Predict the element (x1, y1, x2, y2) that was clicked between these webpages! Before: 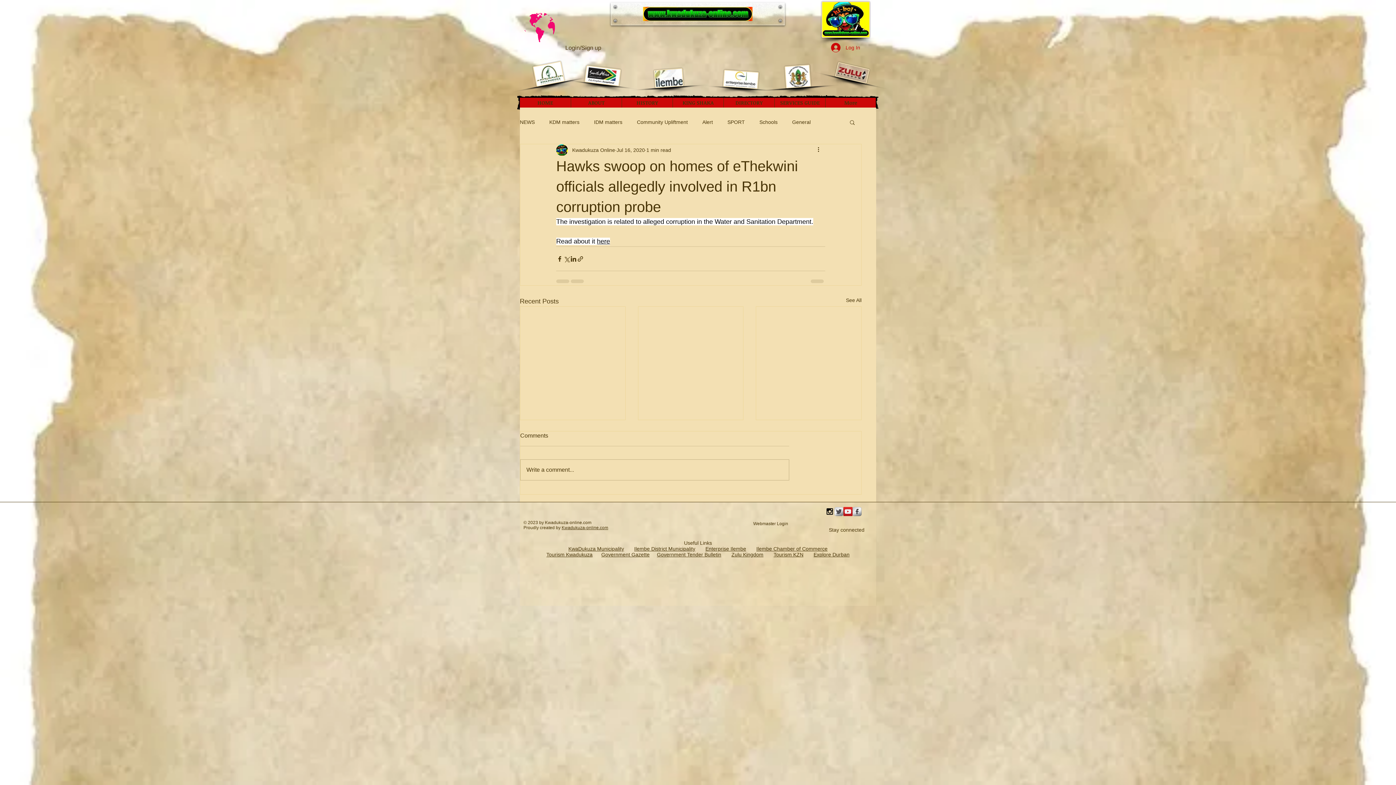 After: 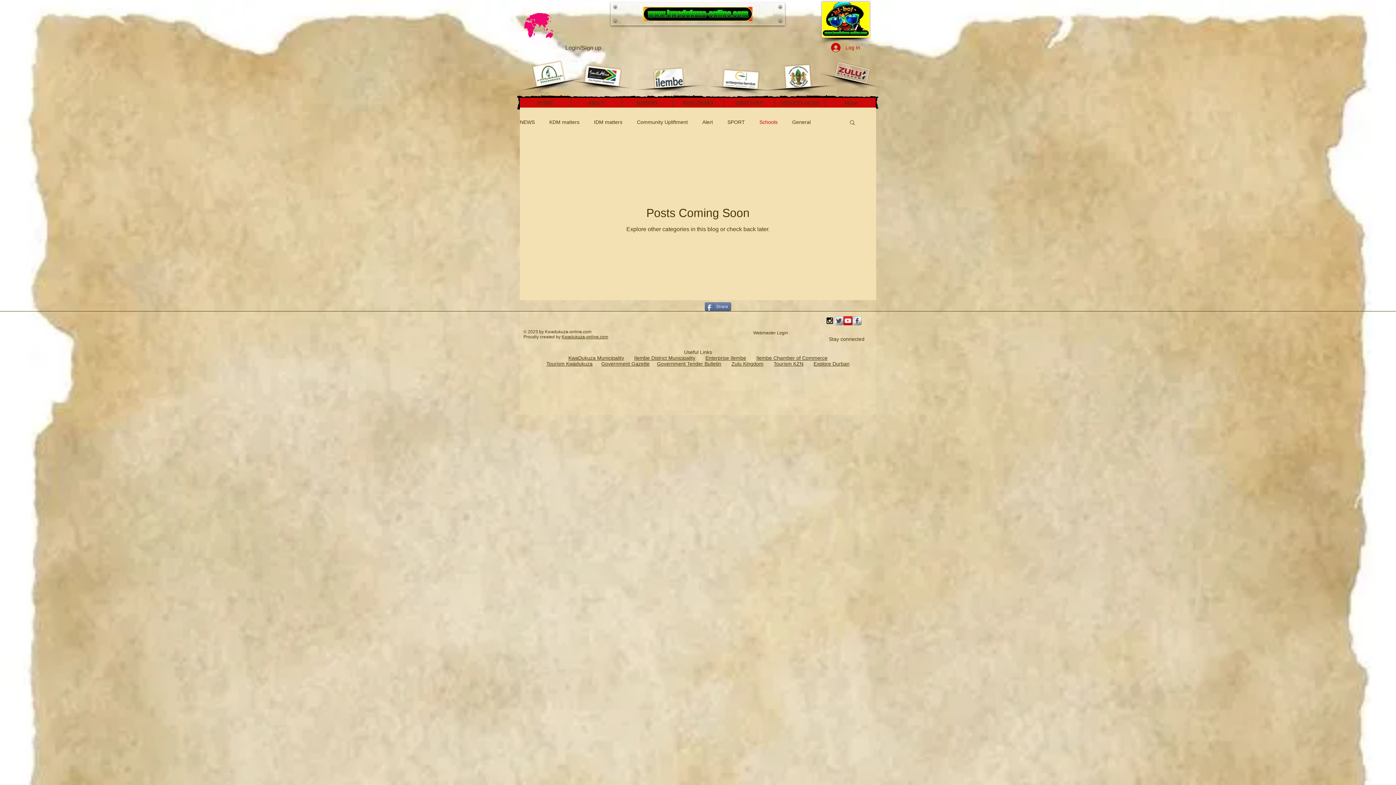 Action: label: Schools bbox: (759, 118, 777, 125)